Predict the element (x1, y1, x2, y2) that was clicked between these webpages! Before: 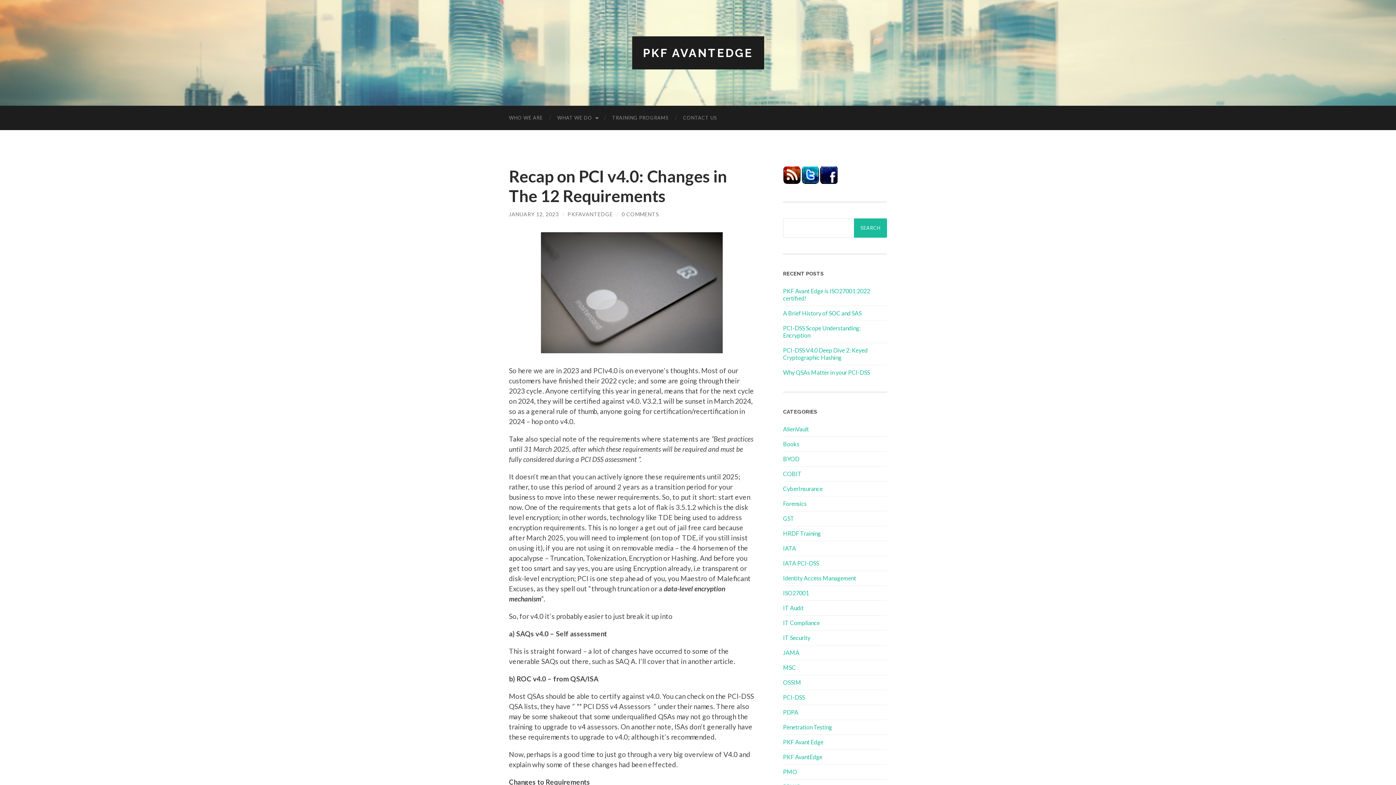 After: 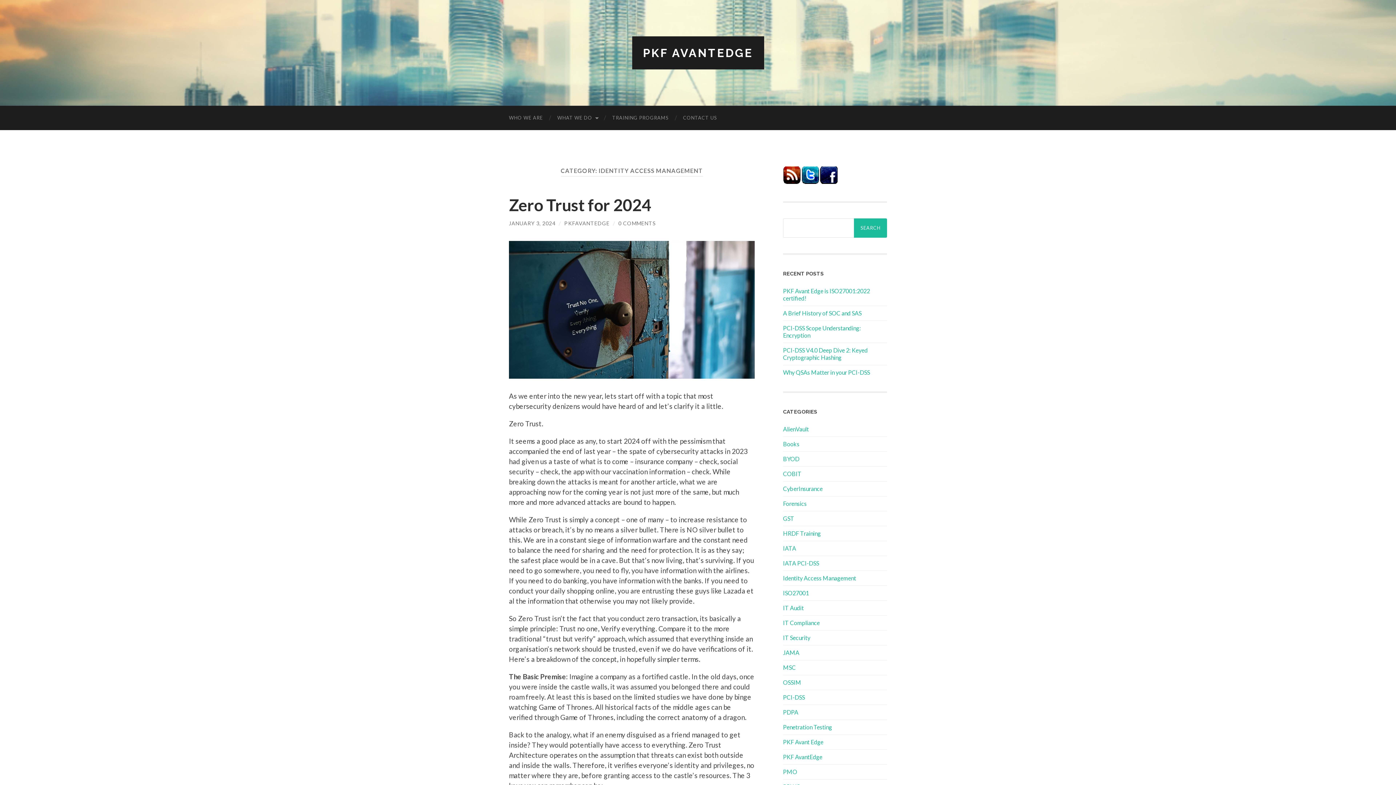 Action: bbox: (783, 575, 856, 581) label: Identity Access Management